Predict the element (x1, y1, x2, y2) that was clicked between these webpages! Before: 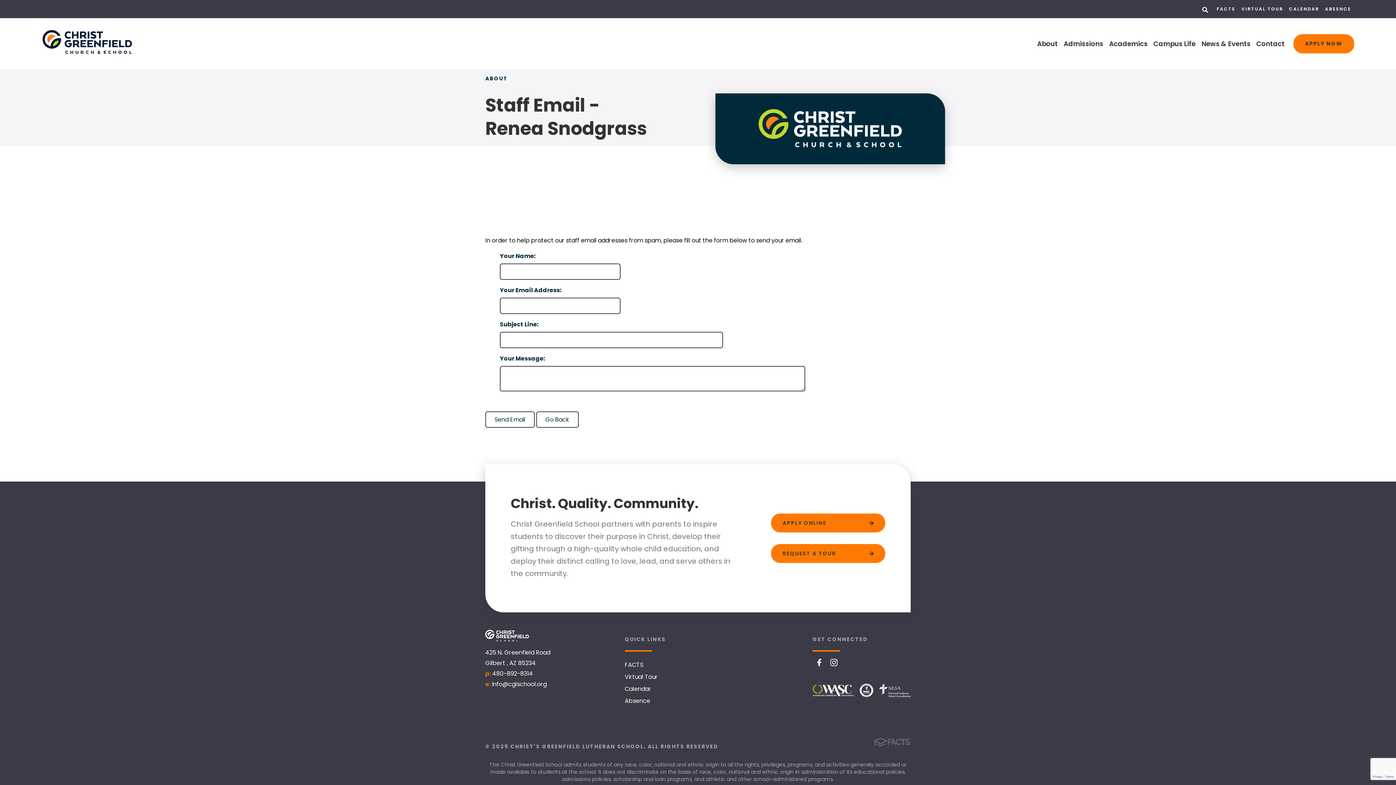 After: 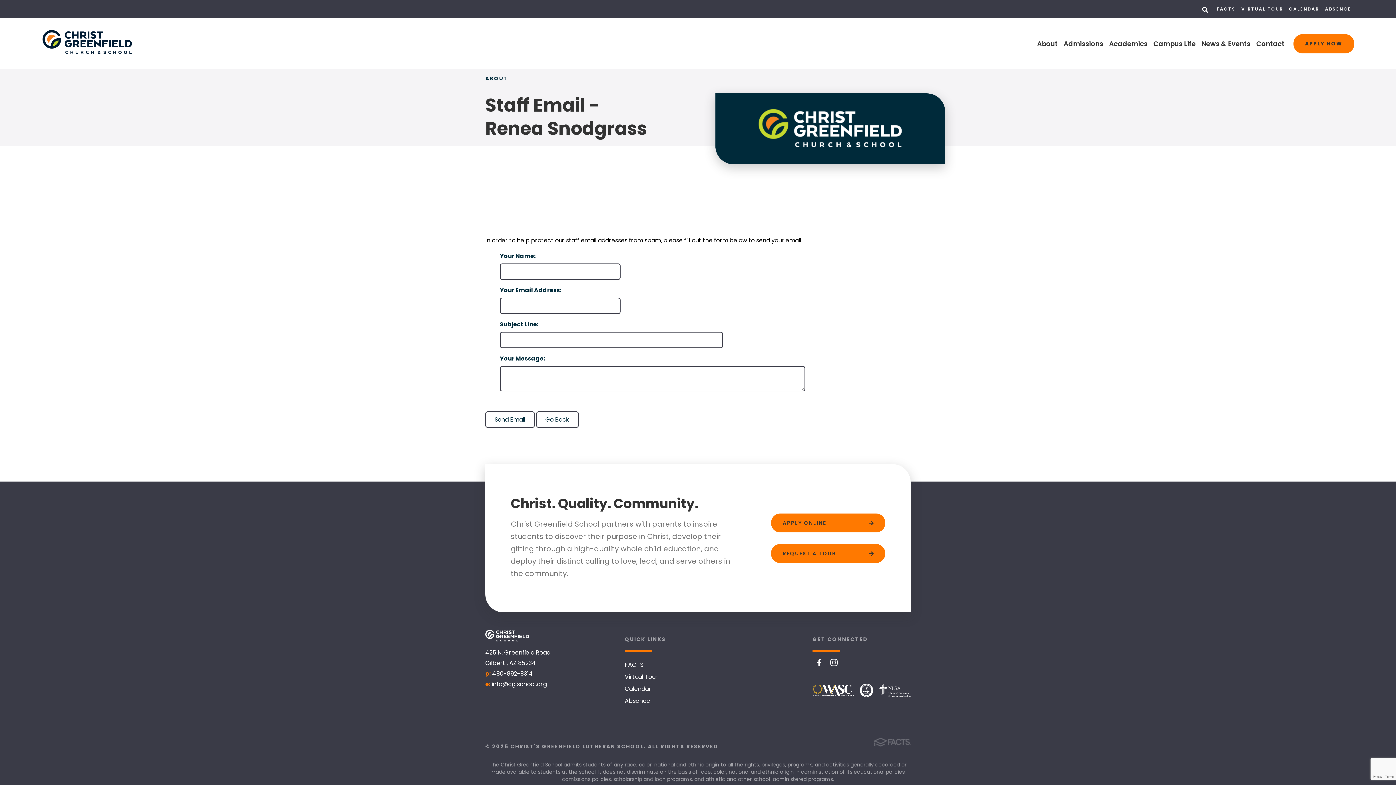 Action: bbox: (812, 684, 854, 697)